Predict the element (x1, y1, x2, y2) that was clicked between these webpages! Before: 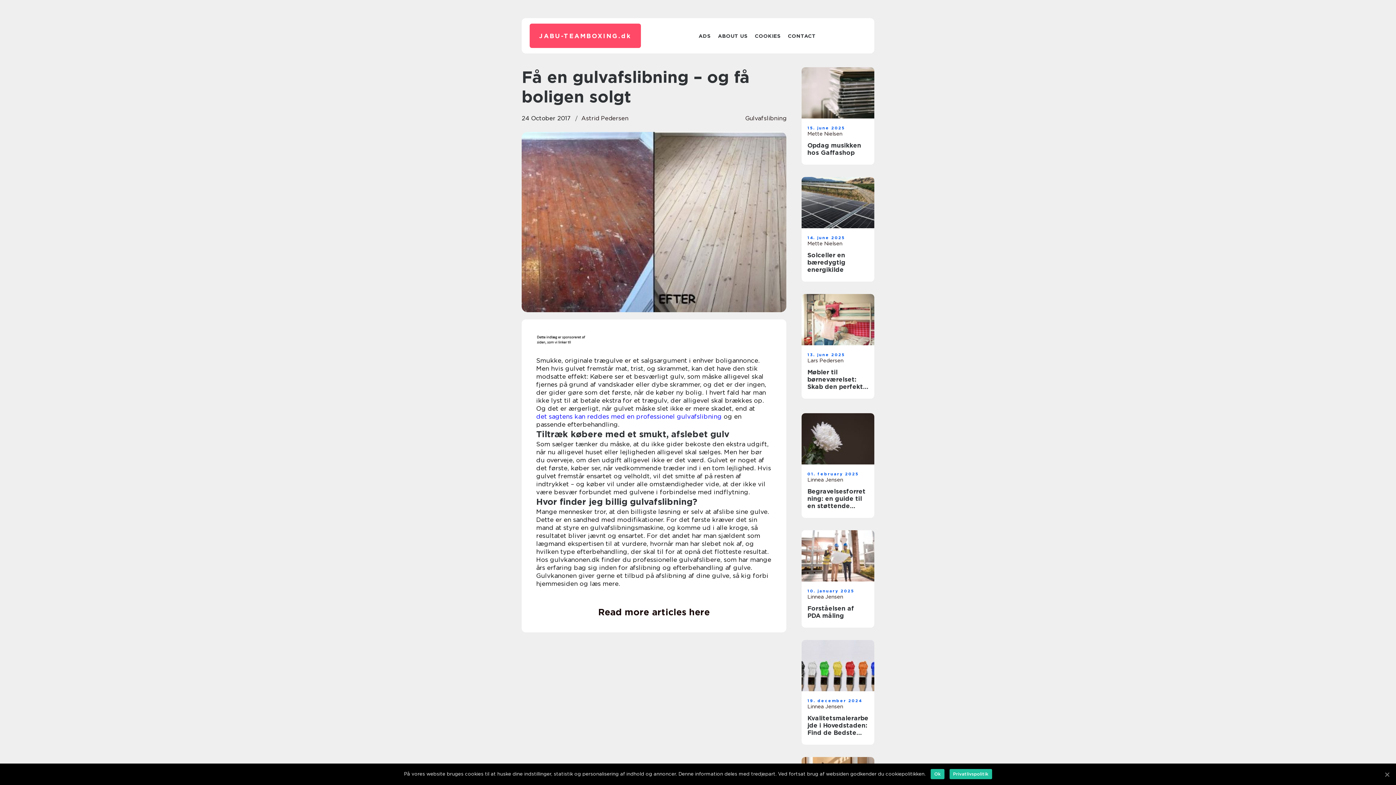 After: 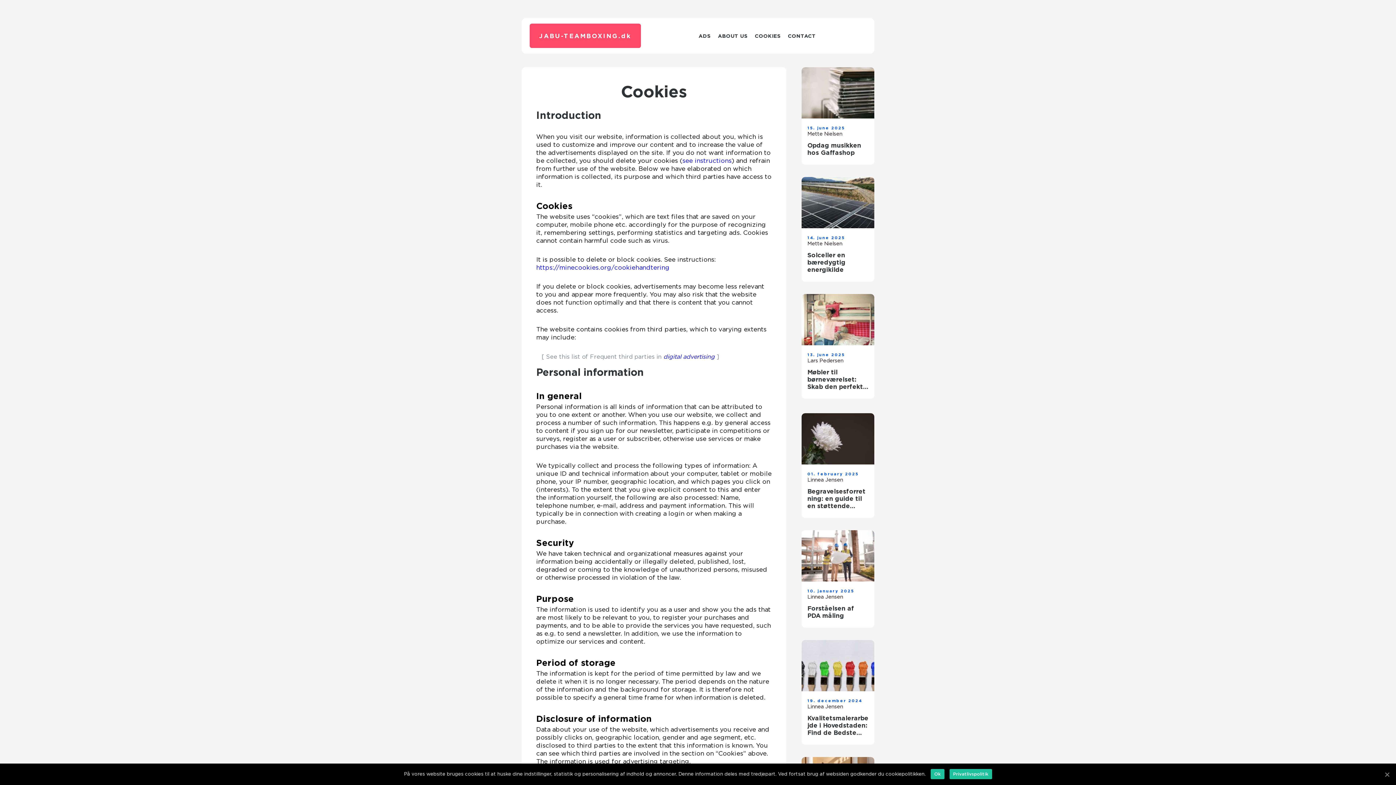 Action: bbox: (755, 33, 780, 38) label: COOKIES